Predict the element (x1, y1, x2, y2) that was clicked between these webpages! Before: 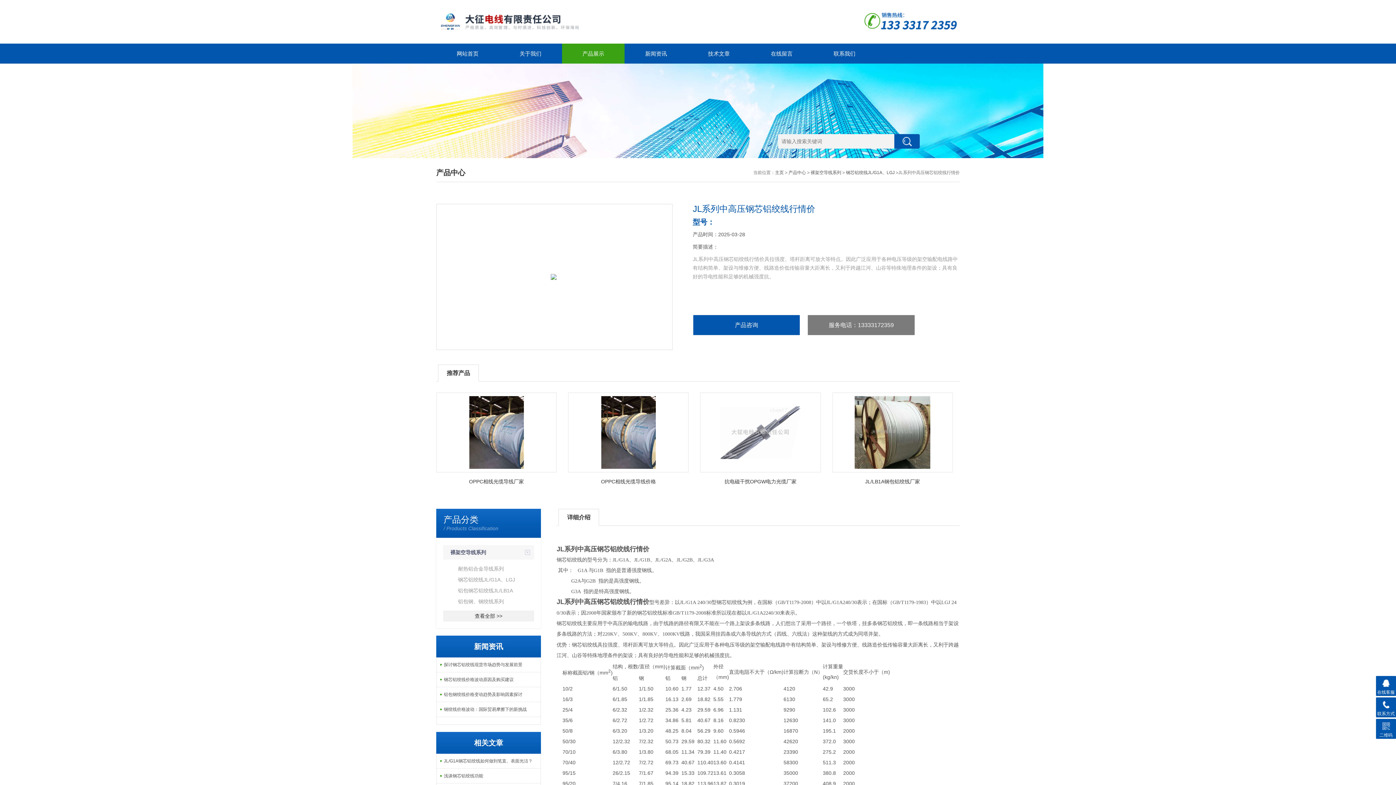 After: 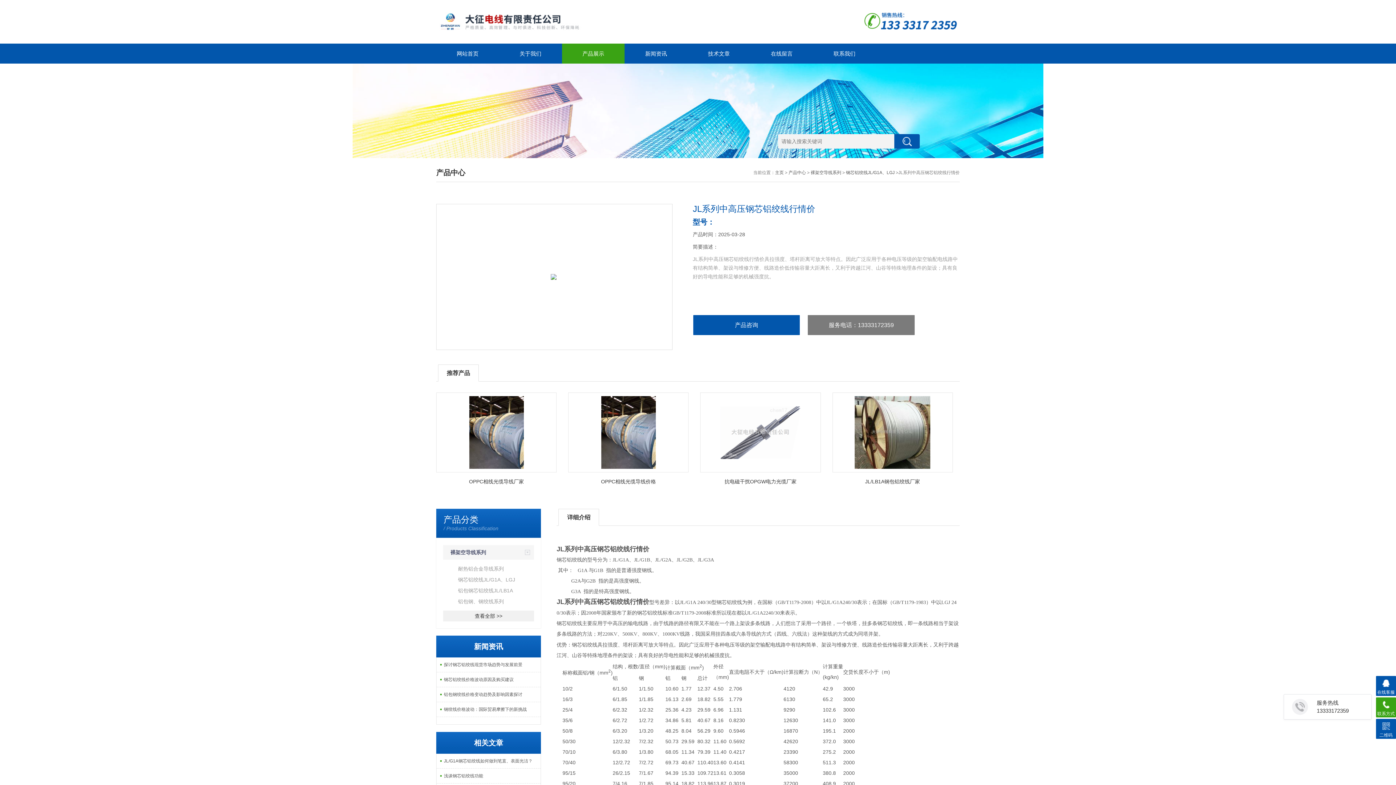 Action: bbox: (1376, 697, 1396, 717) label: 联系方式